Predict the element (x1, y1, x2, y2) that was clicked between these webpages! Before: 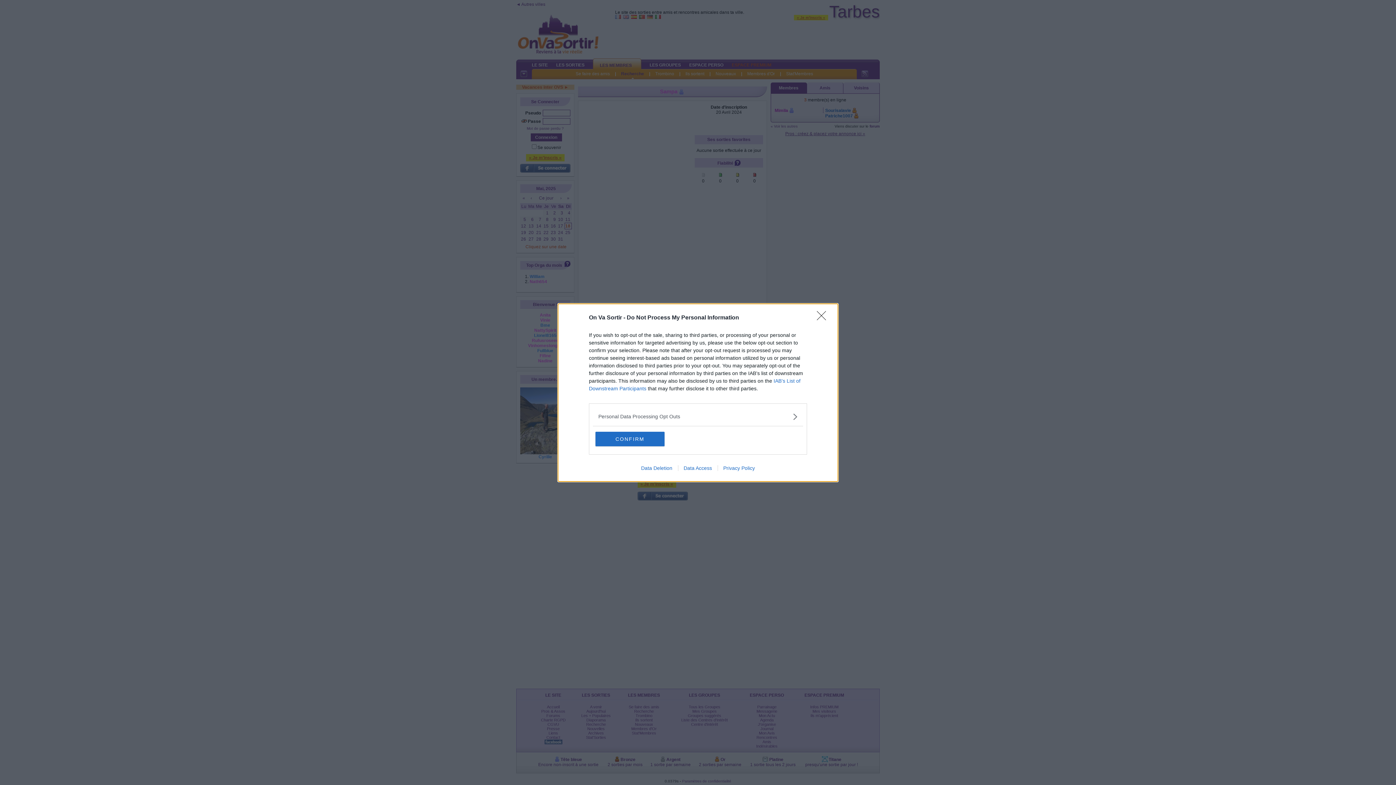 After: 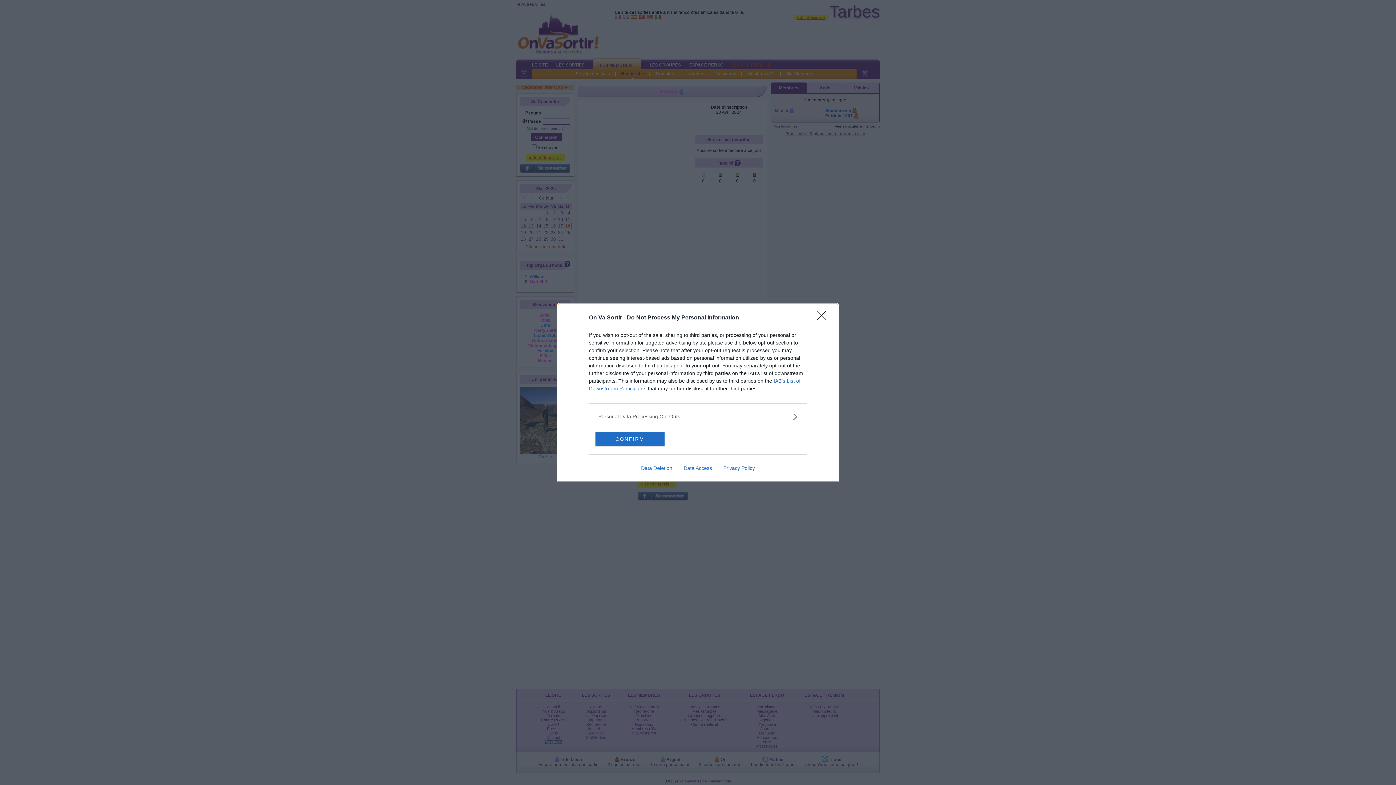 Action: bbox: (717, 465, 760, 471) label: Privacy Policy